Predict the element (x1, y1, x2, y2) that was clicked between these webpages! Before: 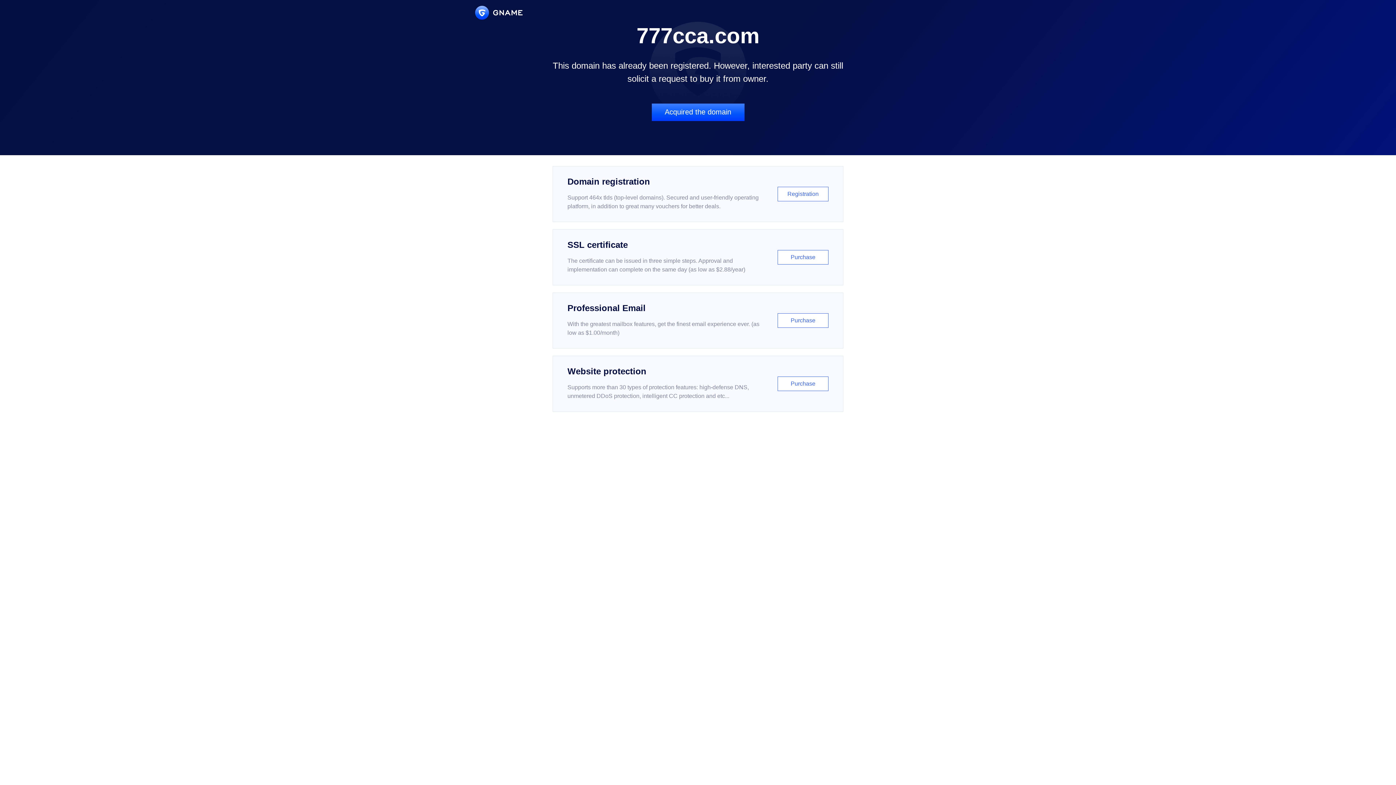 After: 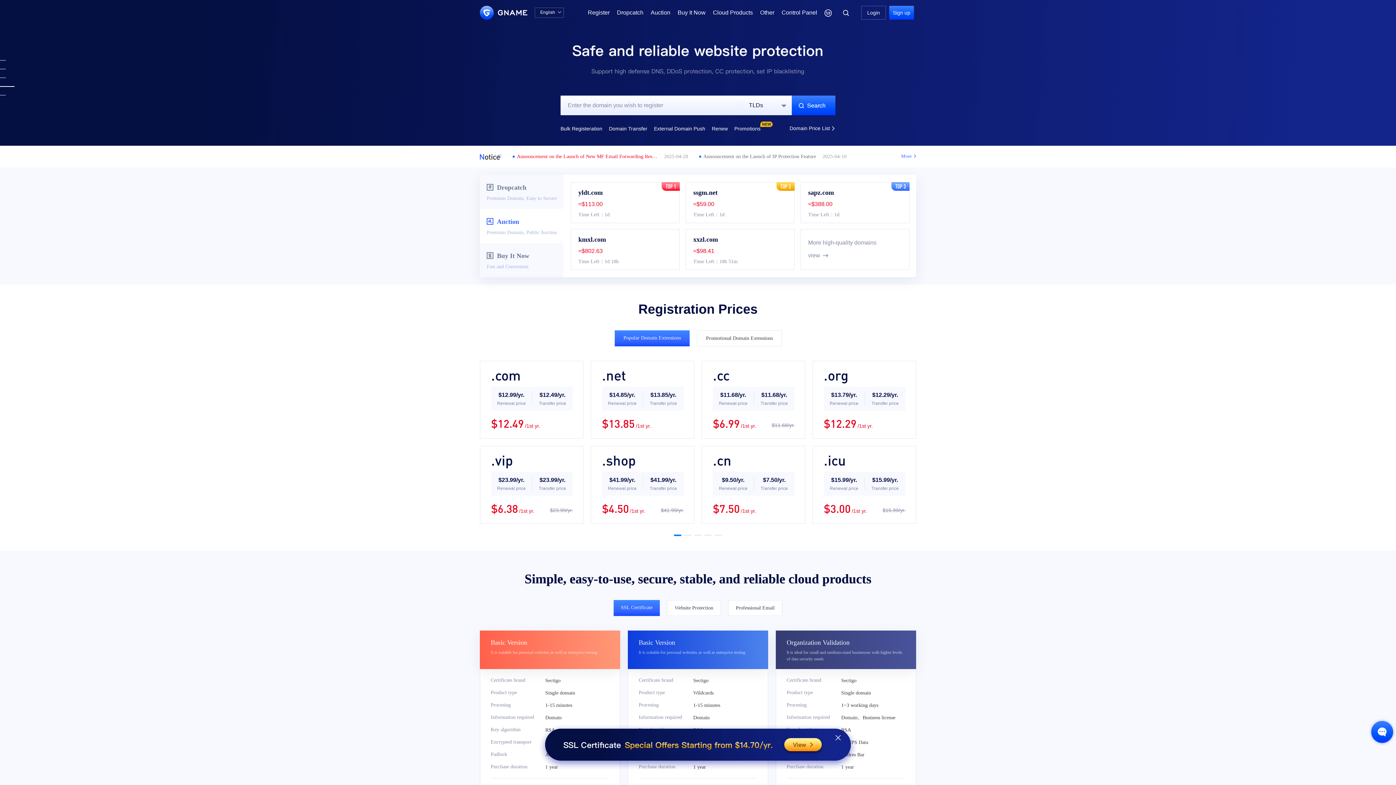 Action: bbox: (475, 5, 522, 19)